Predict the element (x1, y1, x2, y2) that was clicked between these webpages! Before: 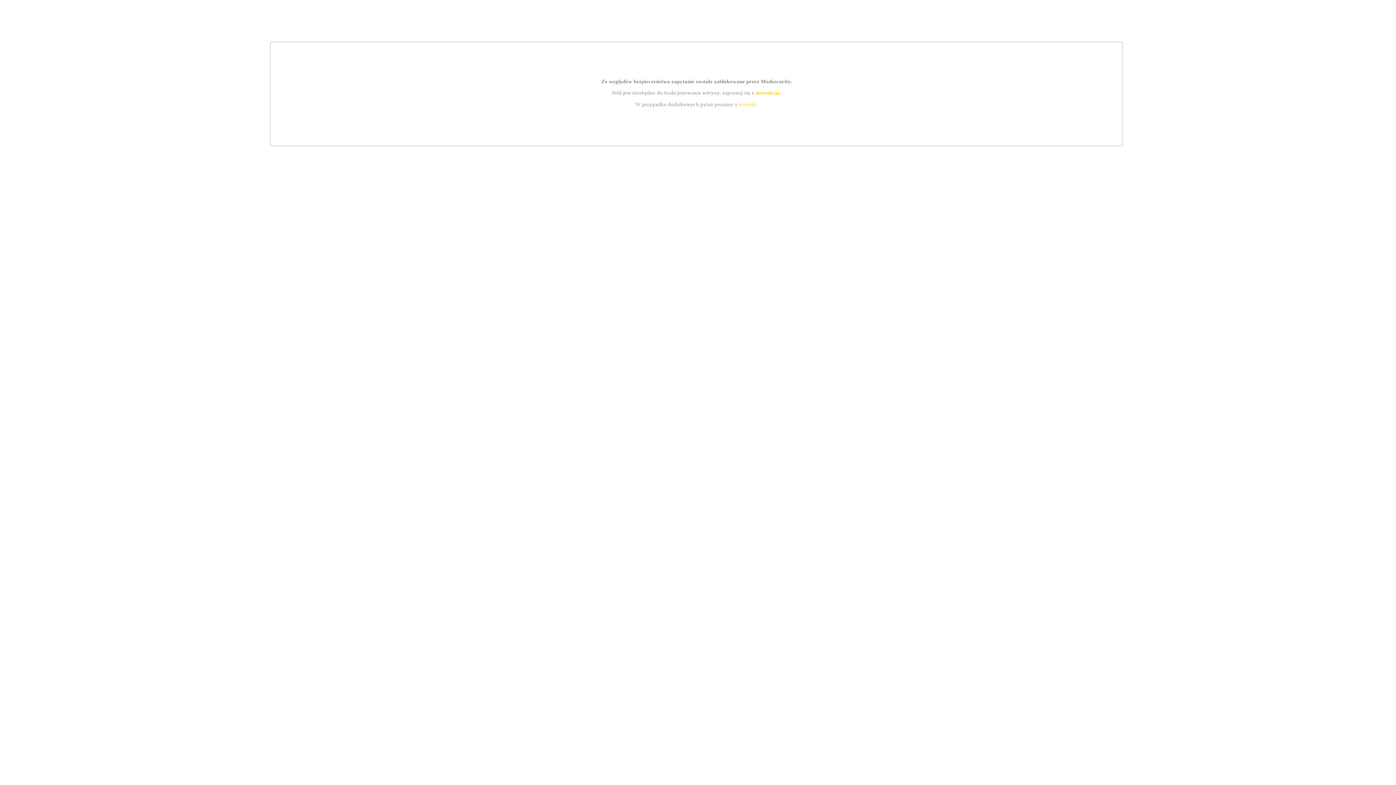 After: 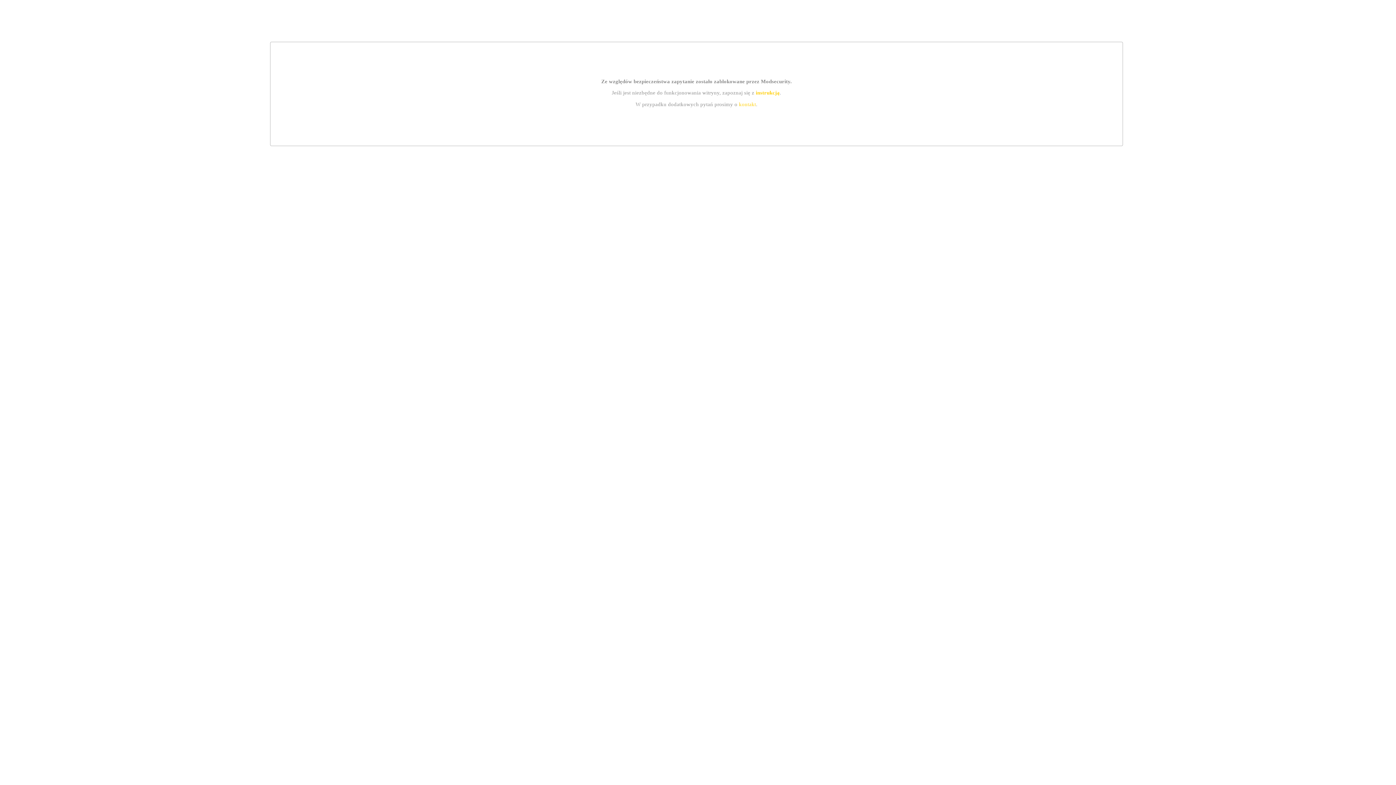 Action: label: instrukcją bbox: (755, 89, 779, 95)